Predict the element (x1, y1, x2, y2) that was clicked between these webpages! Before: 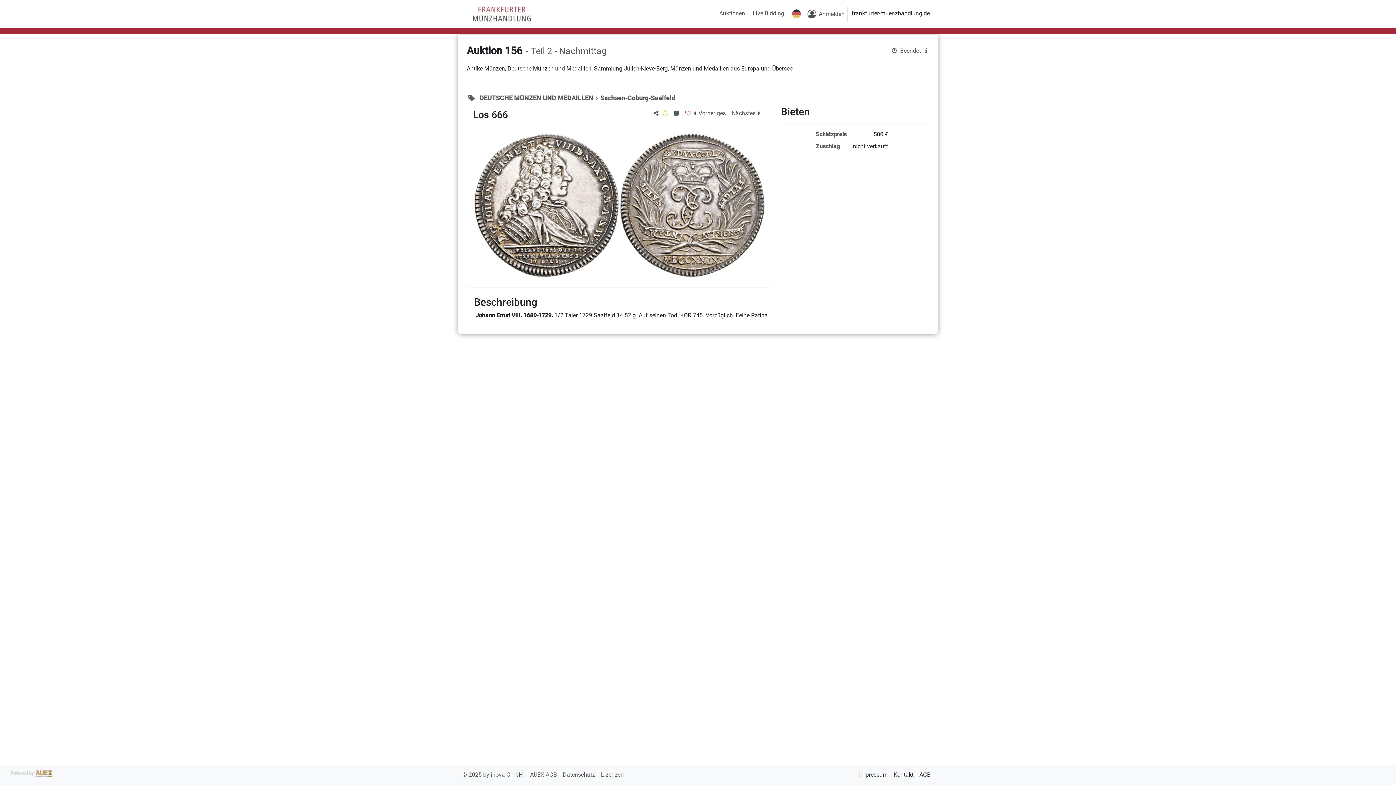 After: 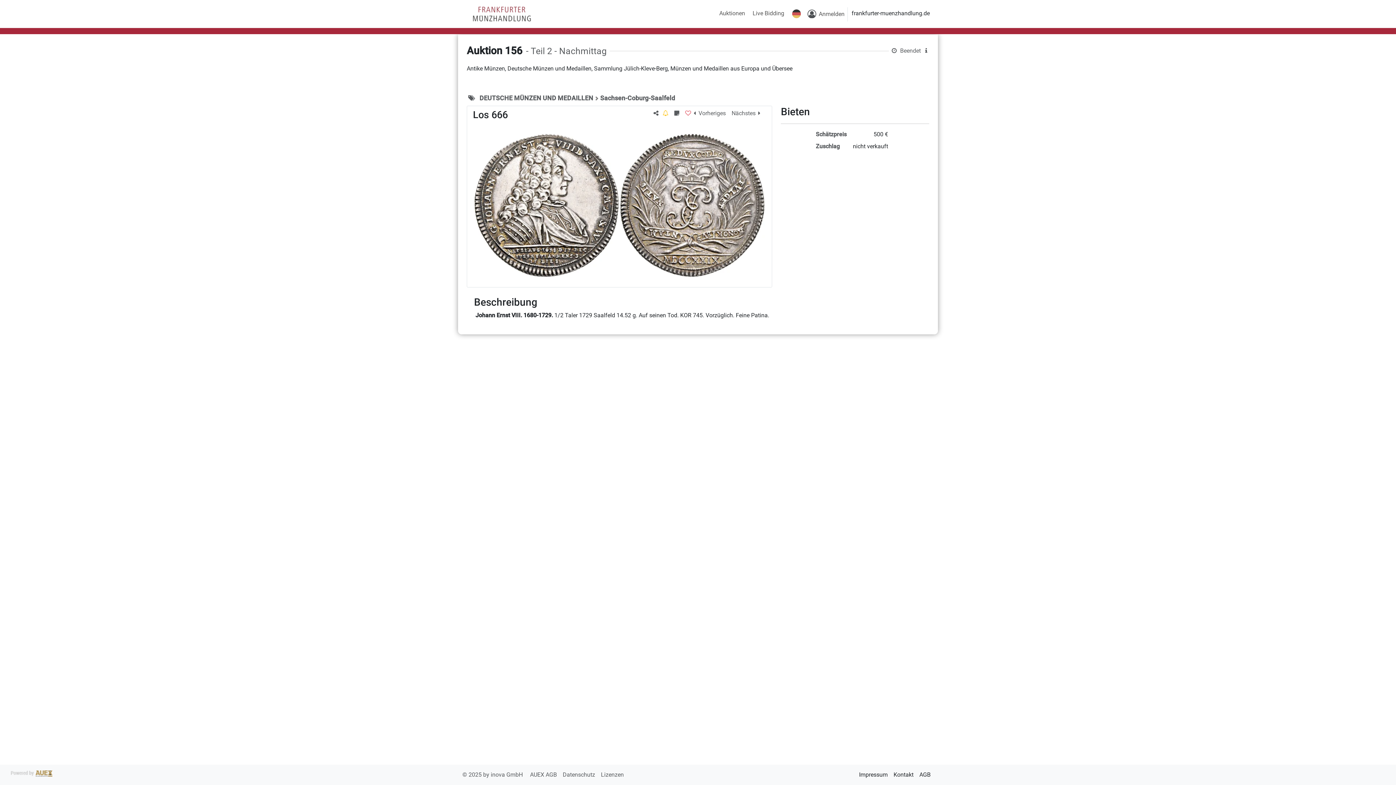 Action: label: © 2025 by inova GmbH  bbox: (462, 771, 524, 778)